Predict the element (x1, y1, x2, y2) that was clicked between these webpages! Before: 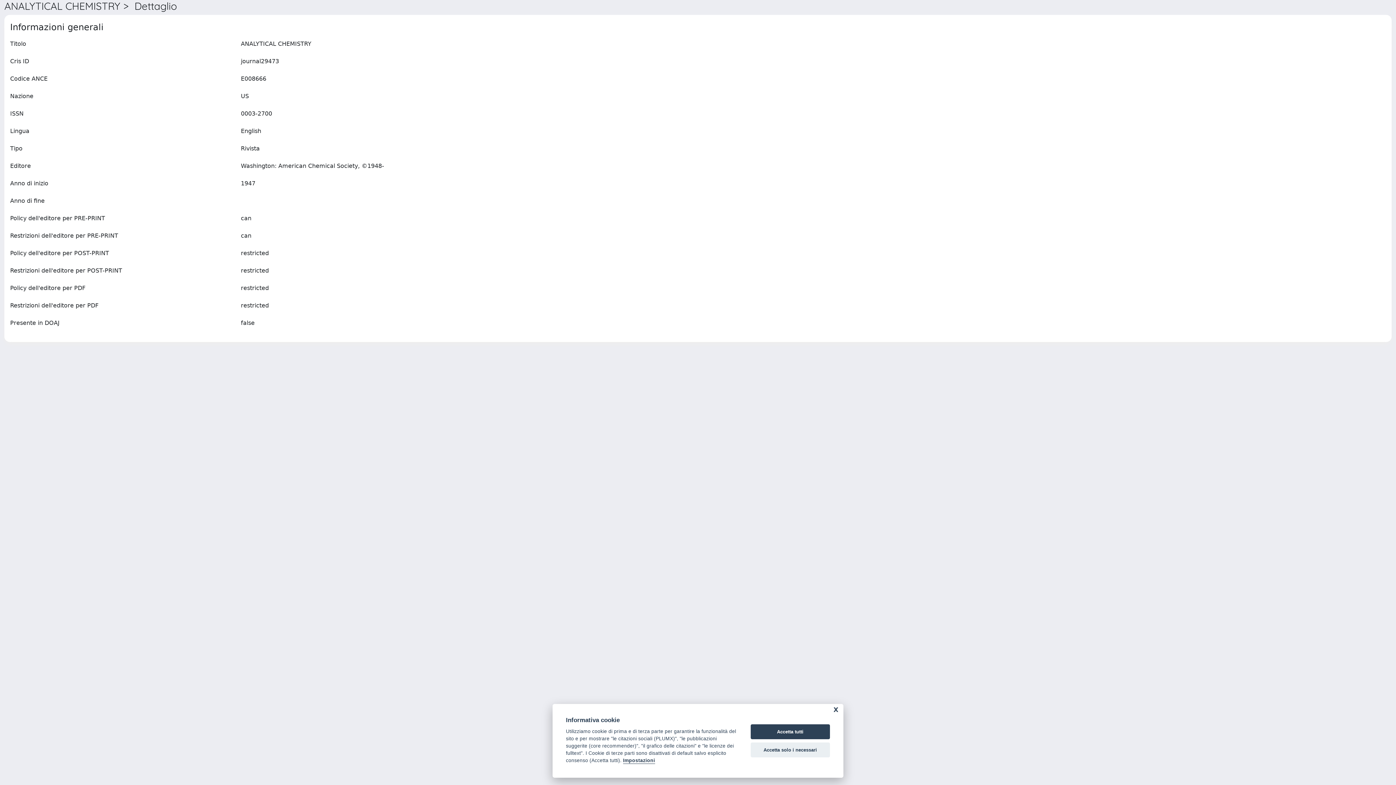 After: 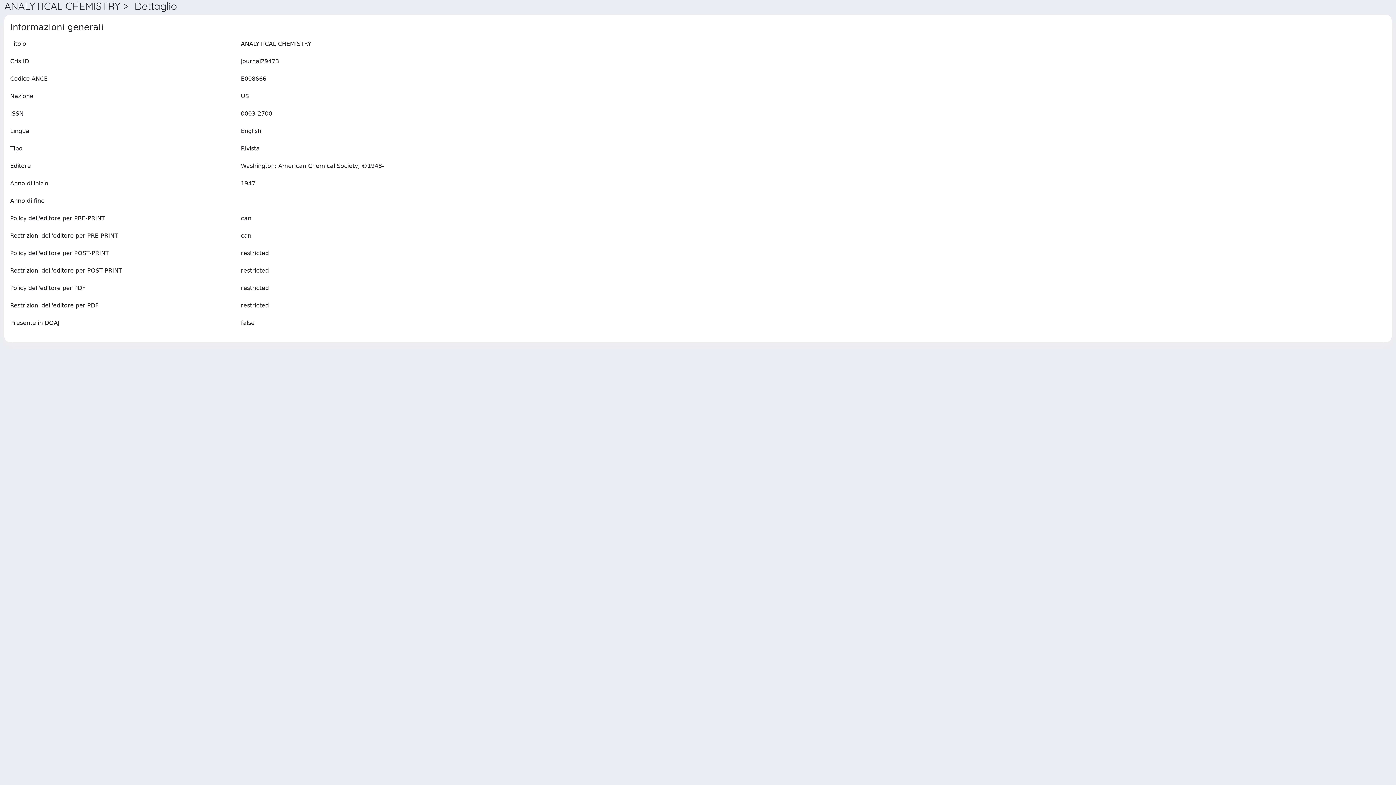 Action: label: Accetta tutti bbox: (750, 724, 830, 739)